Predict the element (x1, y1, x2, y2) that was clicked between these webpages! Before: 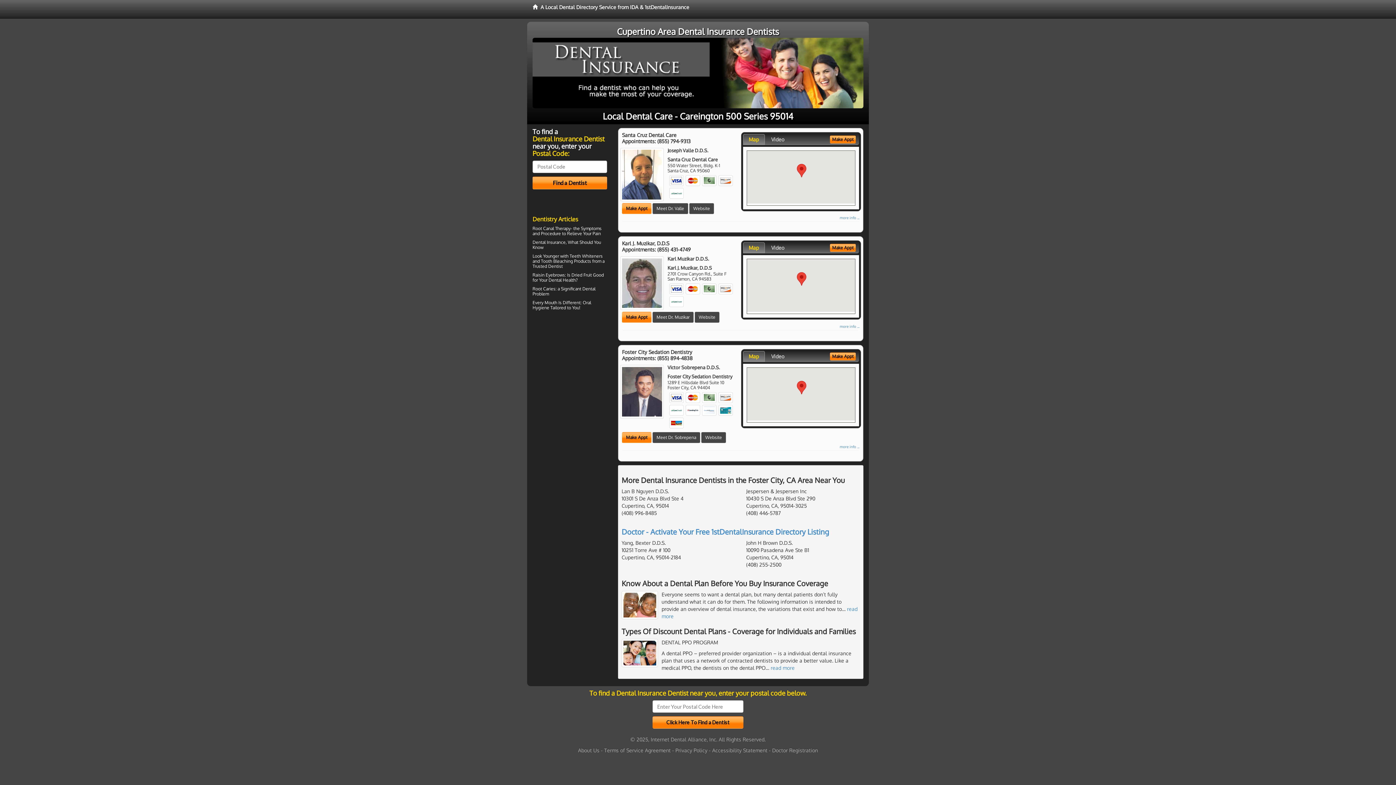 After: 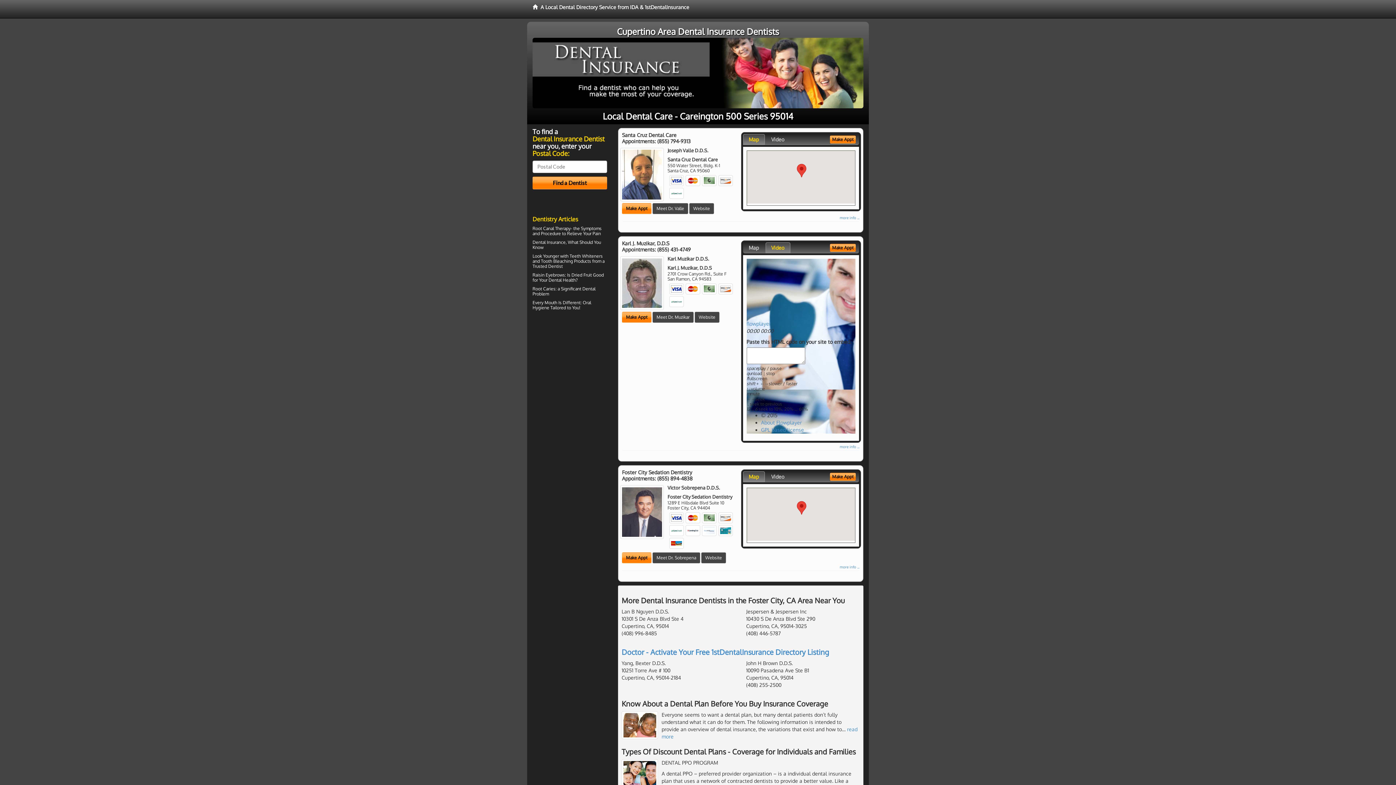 Action: bbox: (765, 242, 790, 253) label: Video